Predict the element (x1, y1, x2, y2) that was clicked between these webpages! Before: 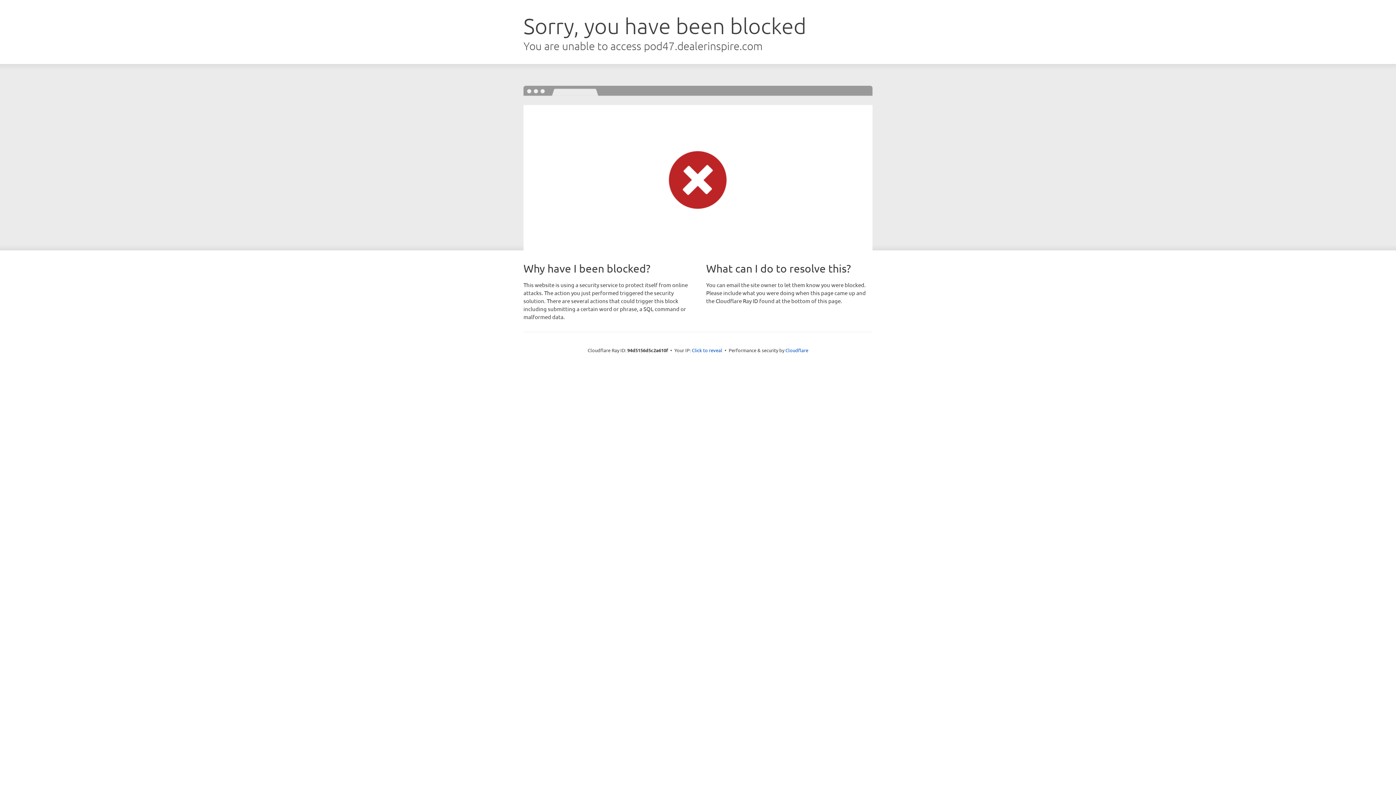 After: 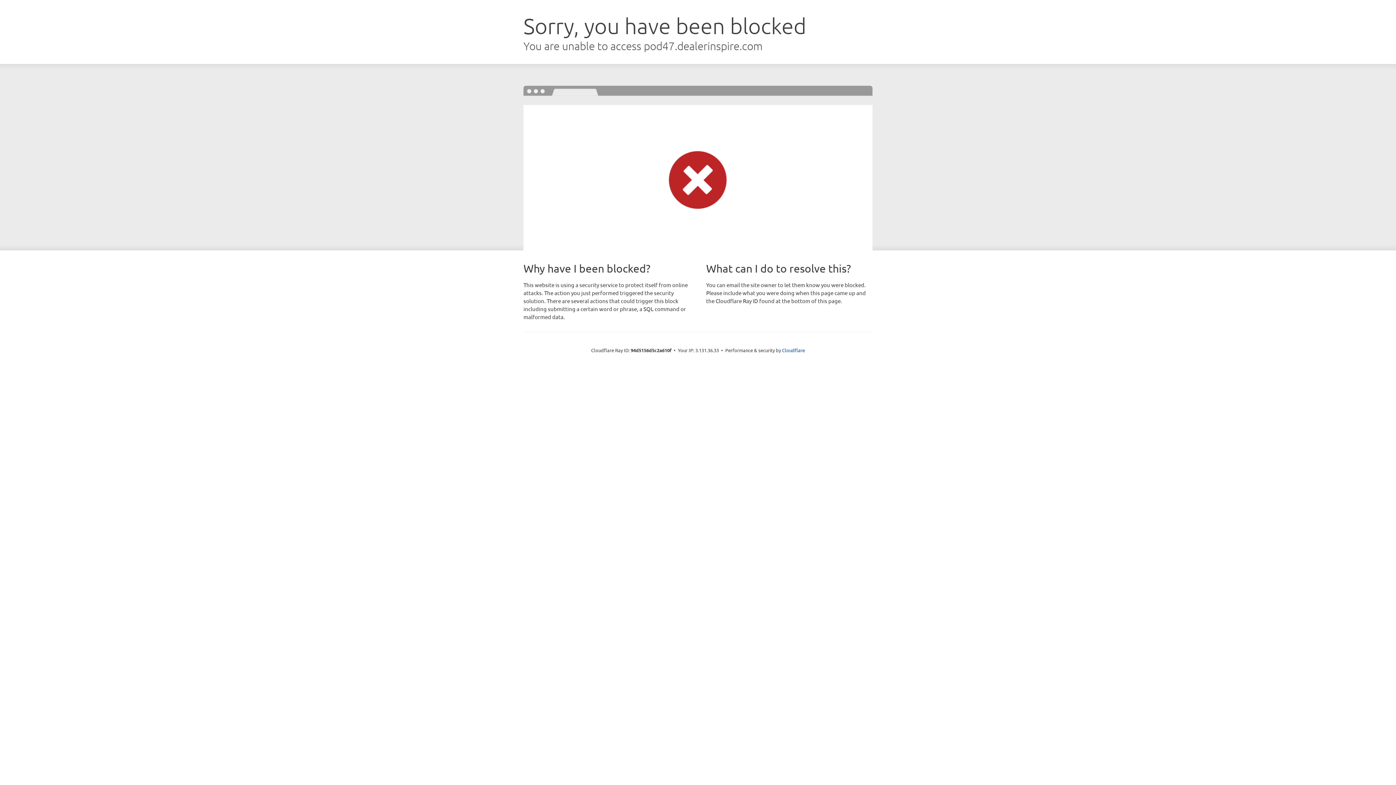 Action: bbox: (692, 346, 722, 353) label: Click to reveal